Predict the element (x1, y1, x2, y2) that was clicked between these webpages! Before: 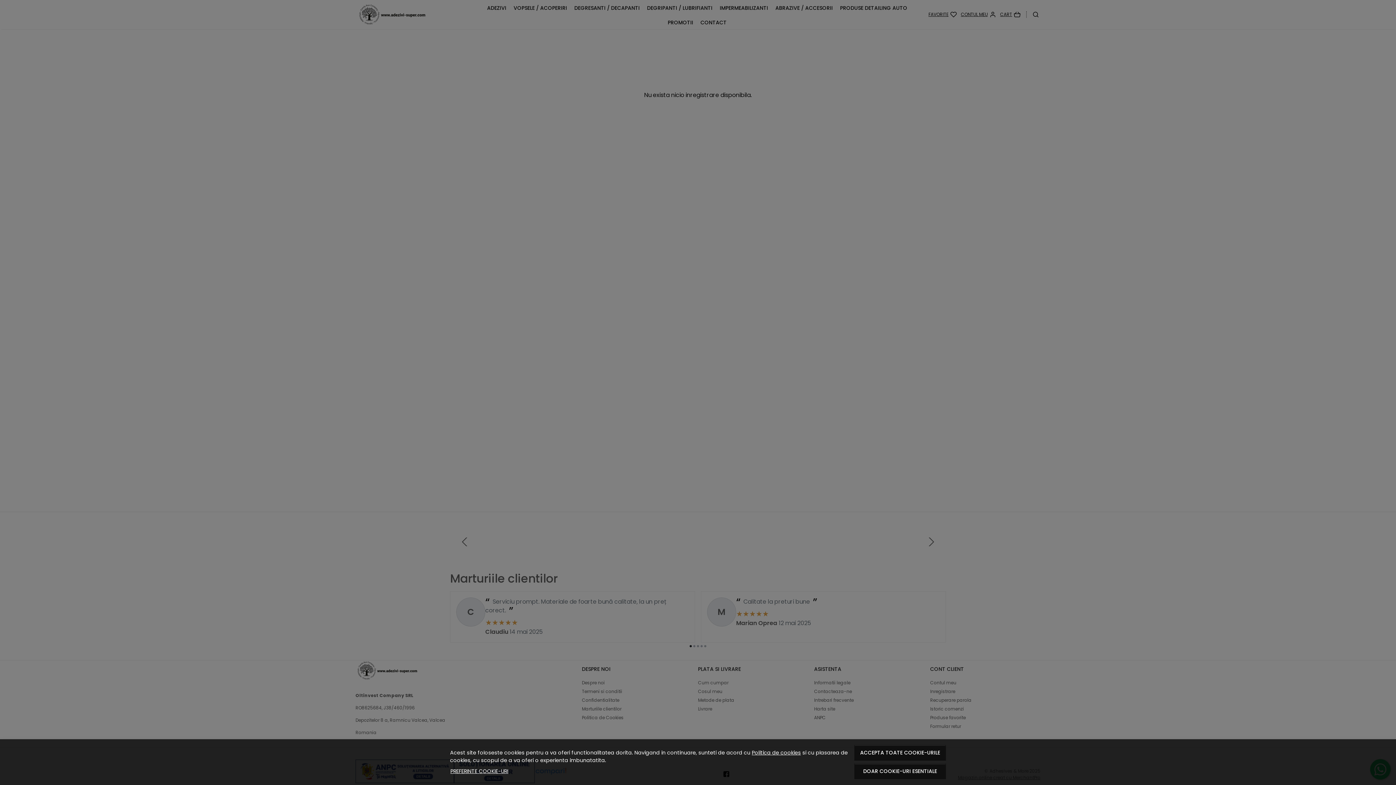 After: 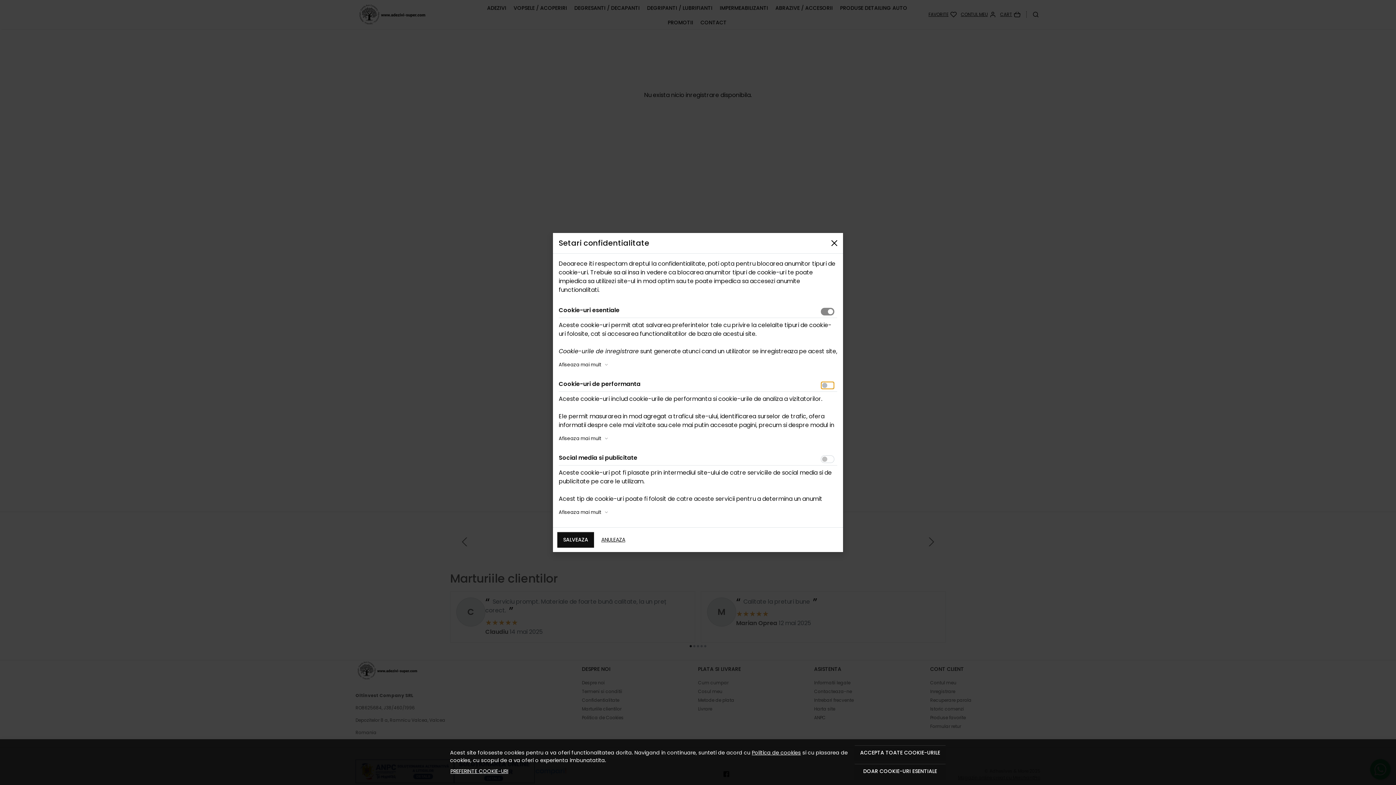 Action: bbox: (450, 767, 508, 775) label: PREFERINTE COOKIE-URI